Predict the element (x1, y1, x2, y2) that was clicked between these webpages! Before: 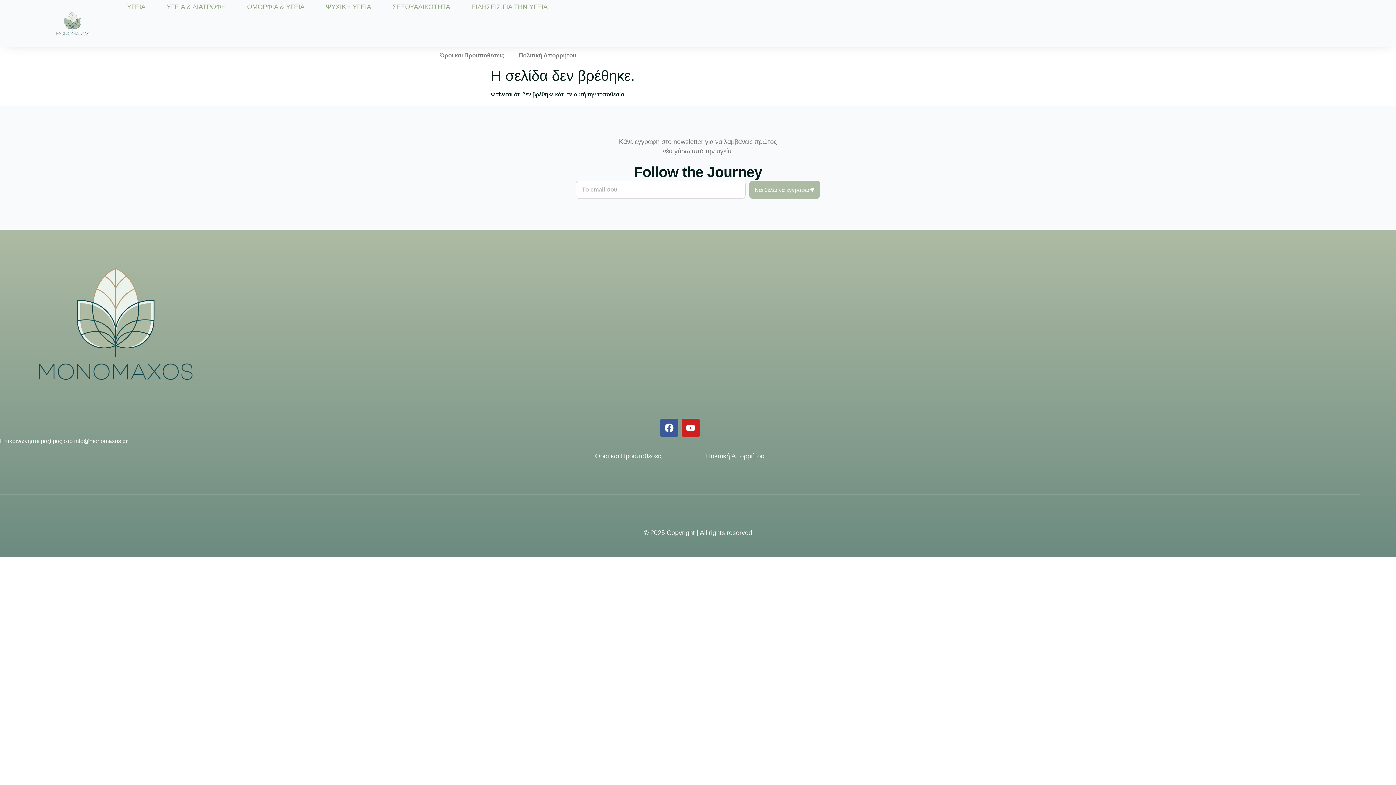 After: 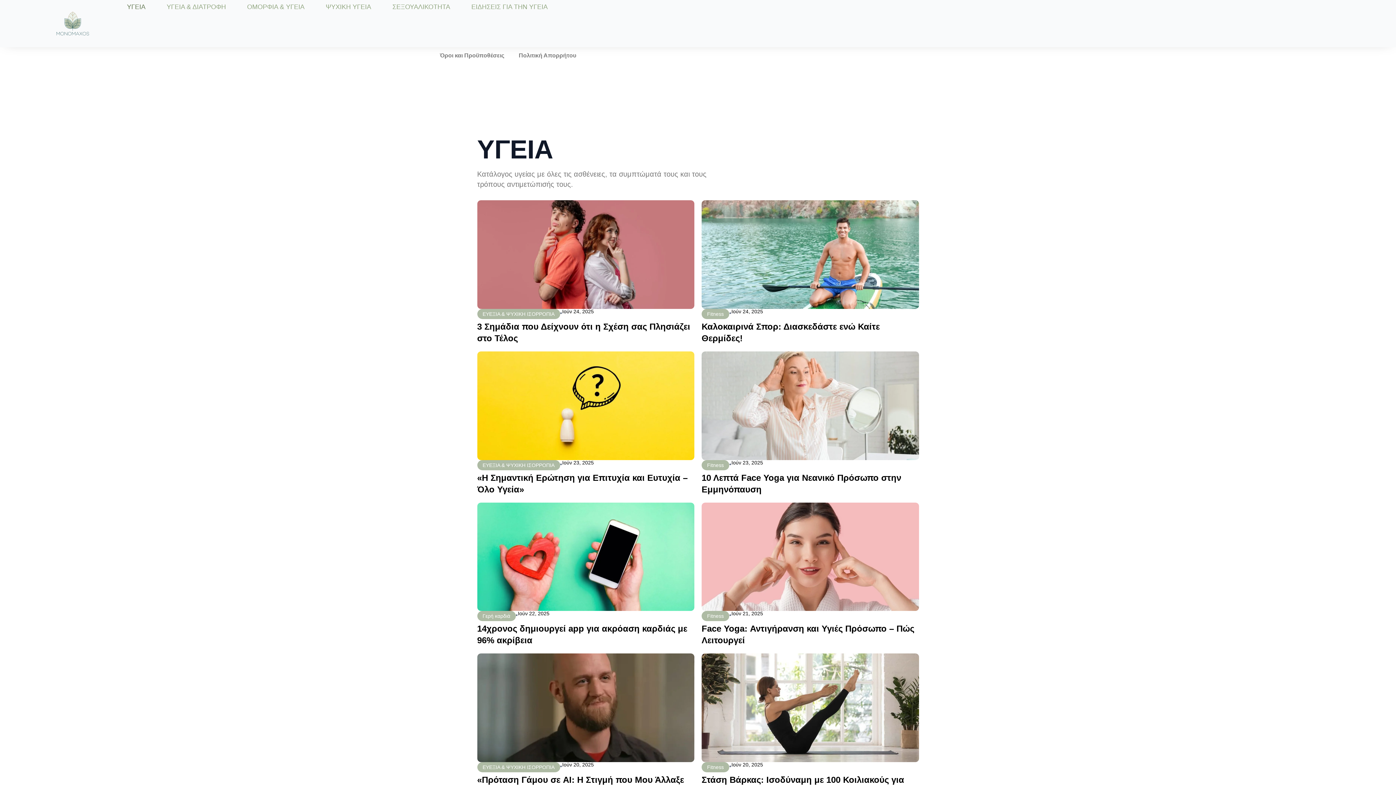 Action: label: ΥΓΕΙΑ bbox: (126, 3, 145, 10)